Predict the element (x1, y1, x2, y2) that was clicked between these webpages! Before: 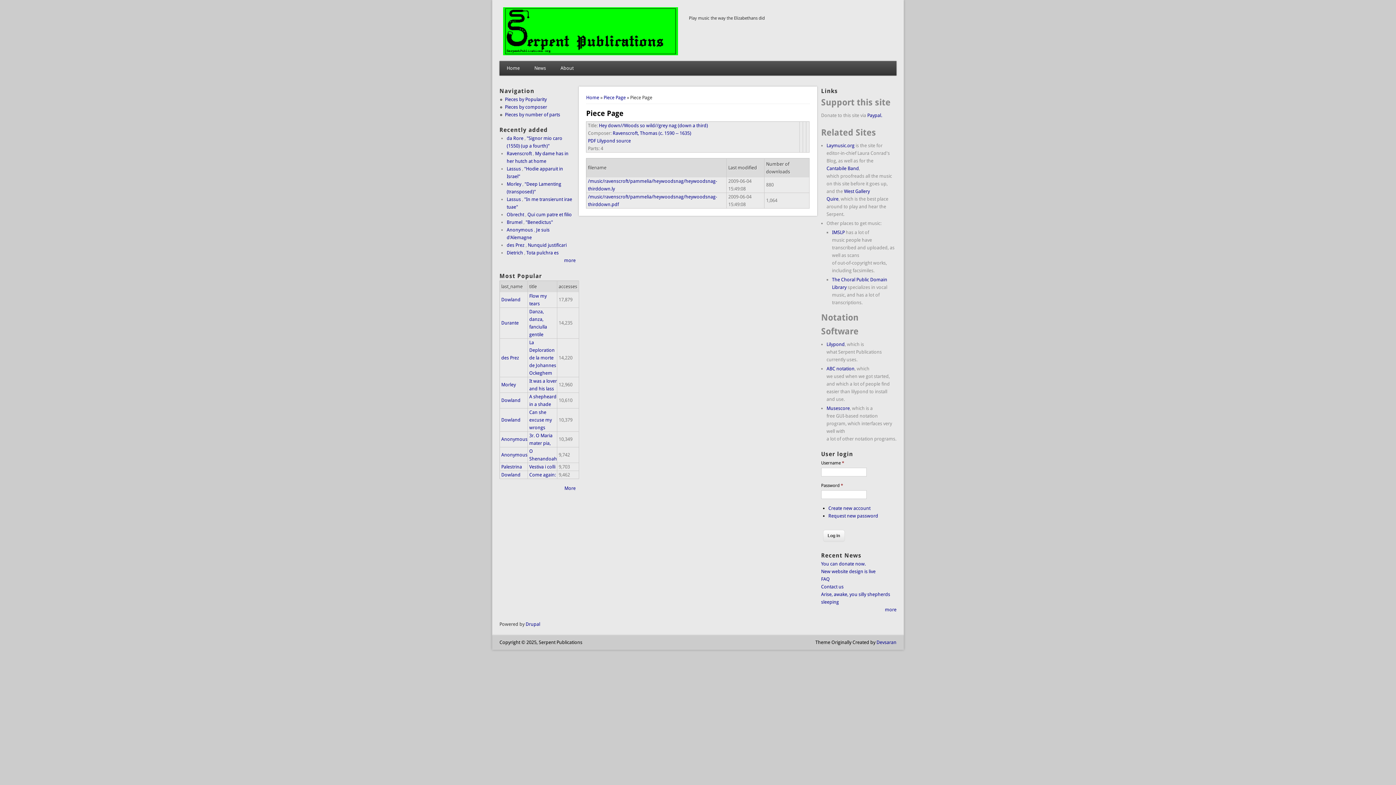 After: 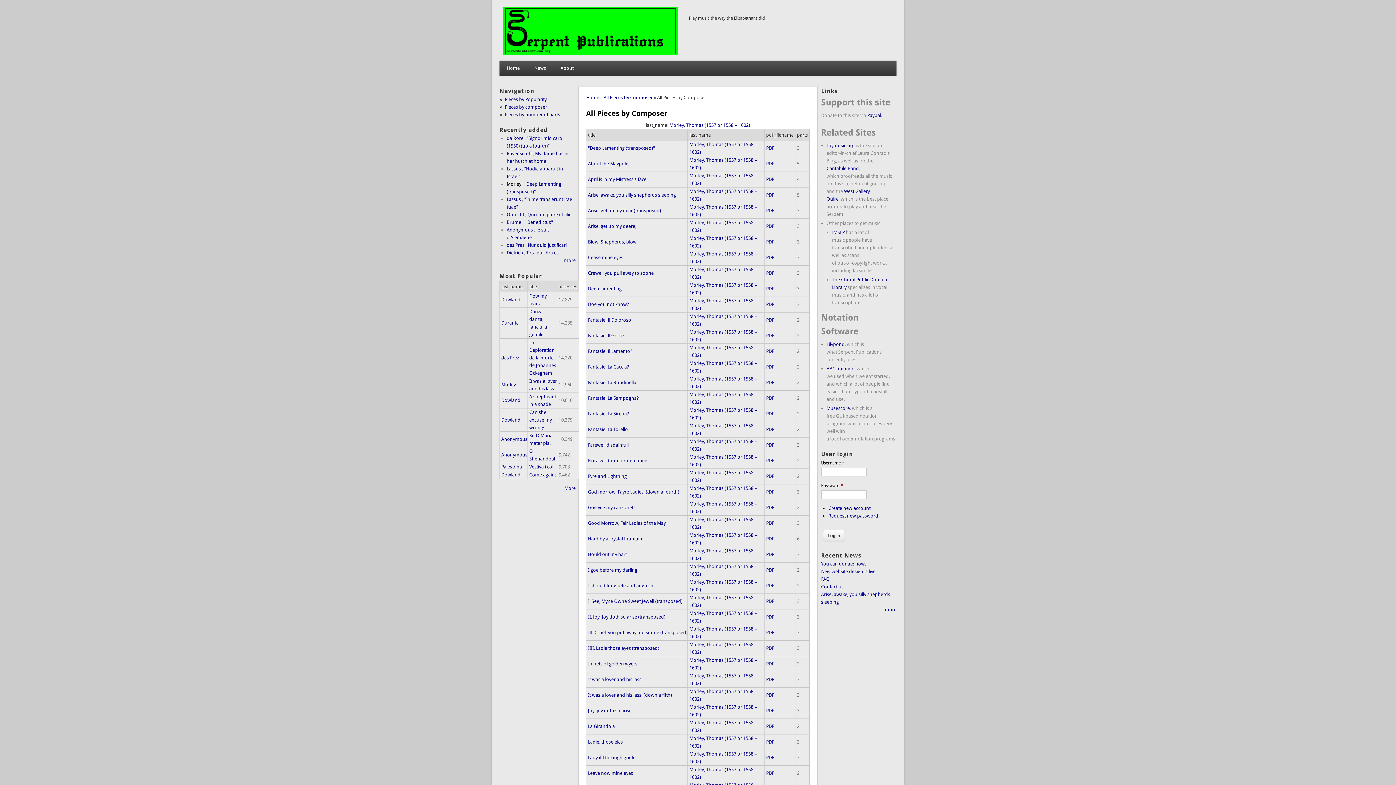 Action: bbox: (501, 382, 515, 387) label: Morley